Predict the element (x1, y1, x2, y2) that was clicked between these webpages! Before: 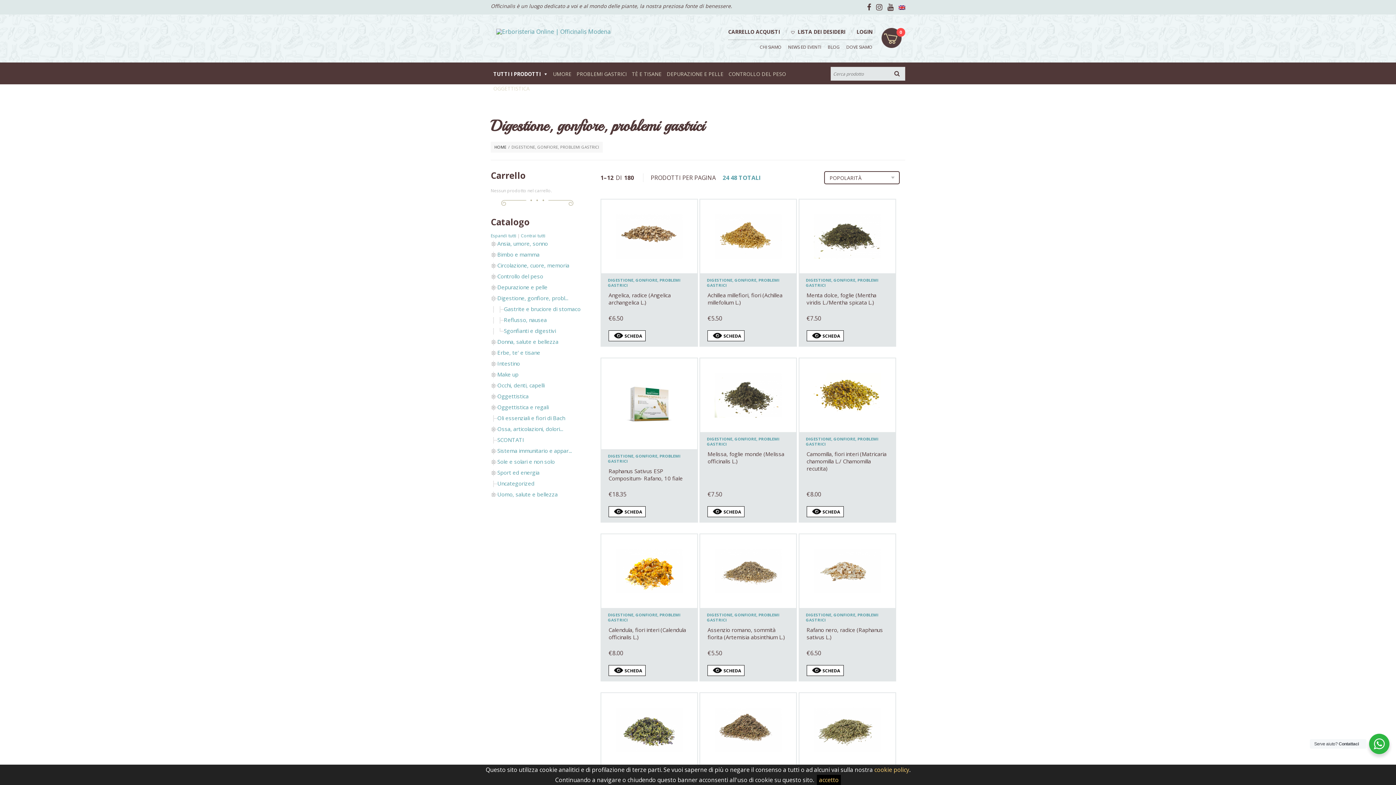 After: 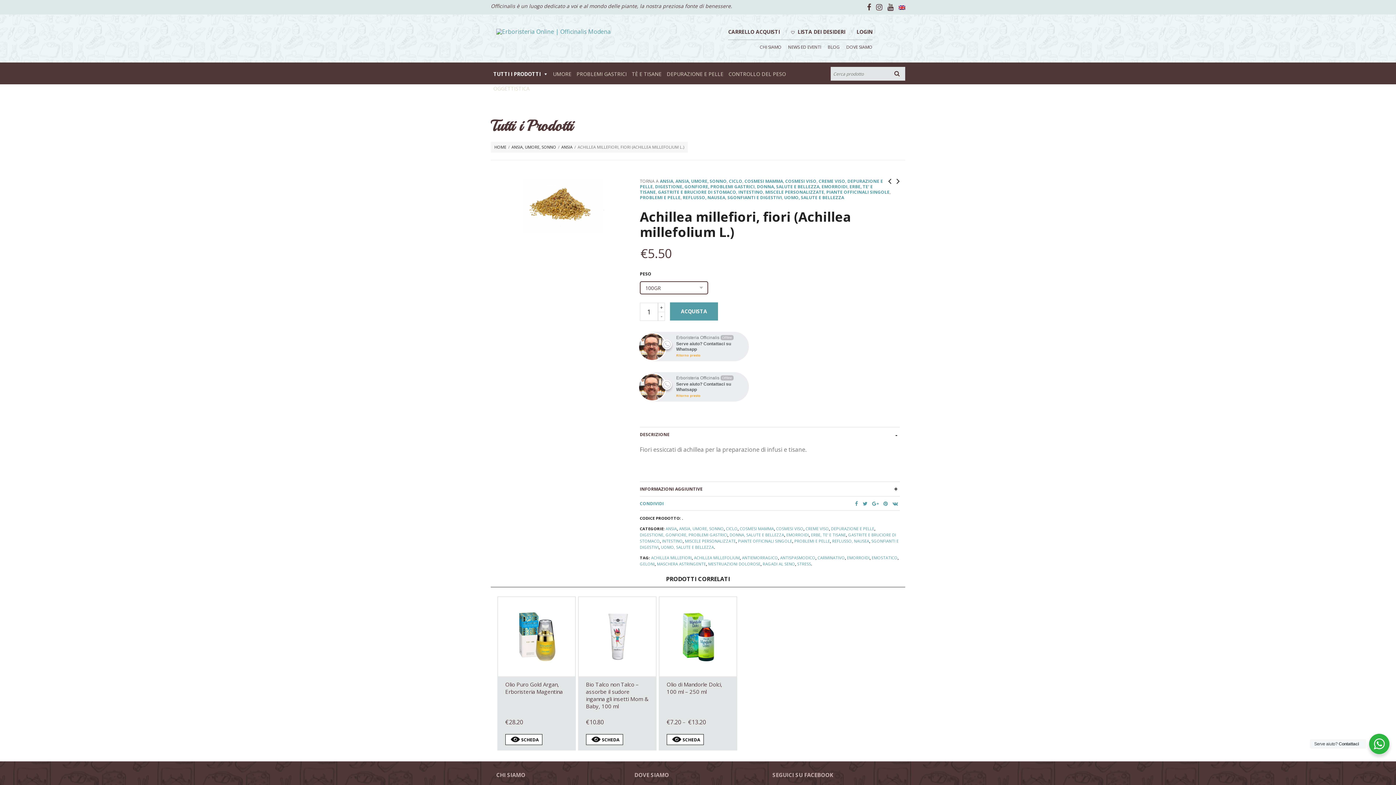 Action: label: SCHEDA bbox: (707, 330, 744, 341)